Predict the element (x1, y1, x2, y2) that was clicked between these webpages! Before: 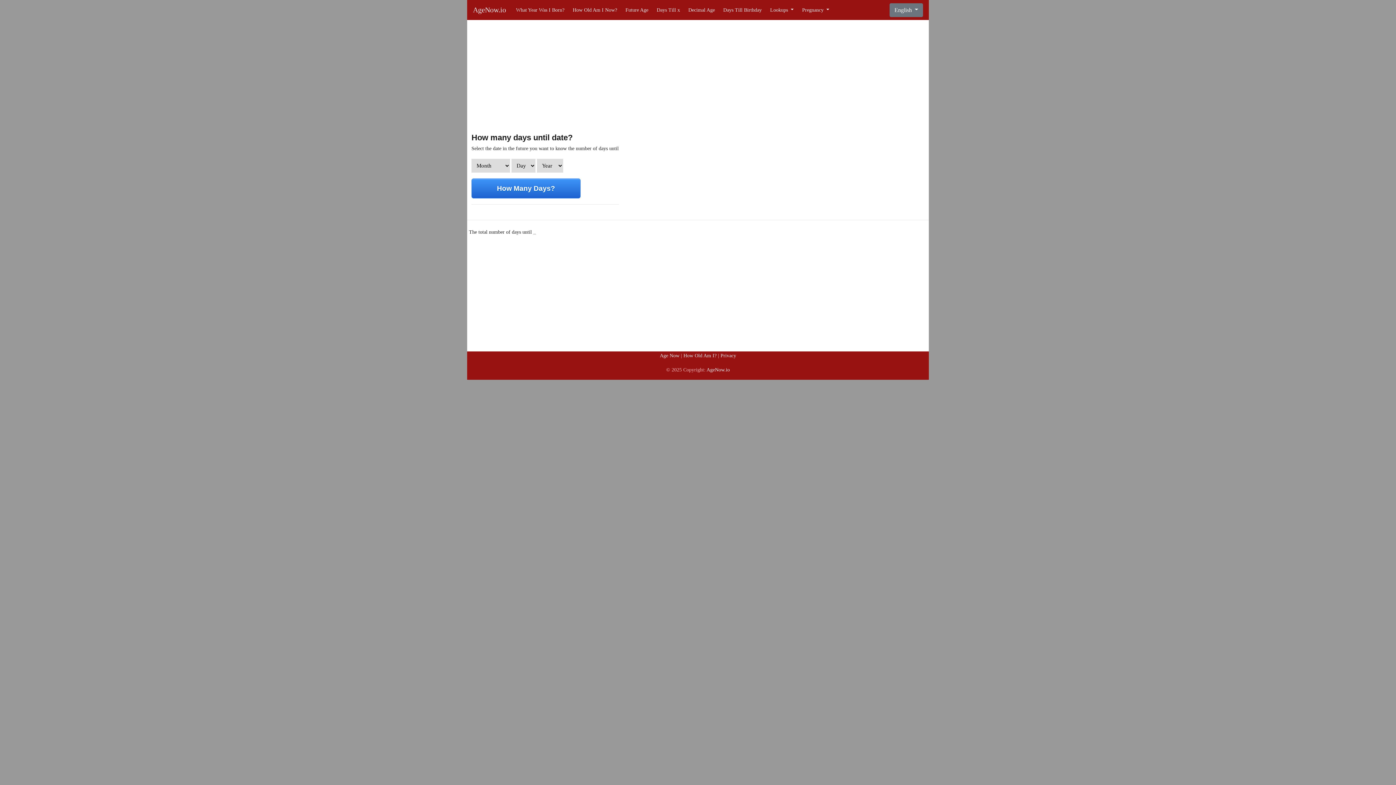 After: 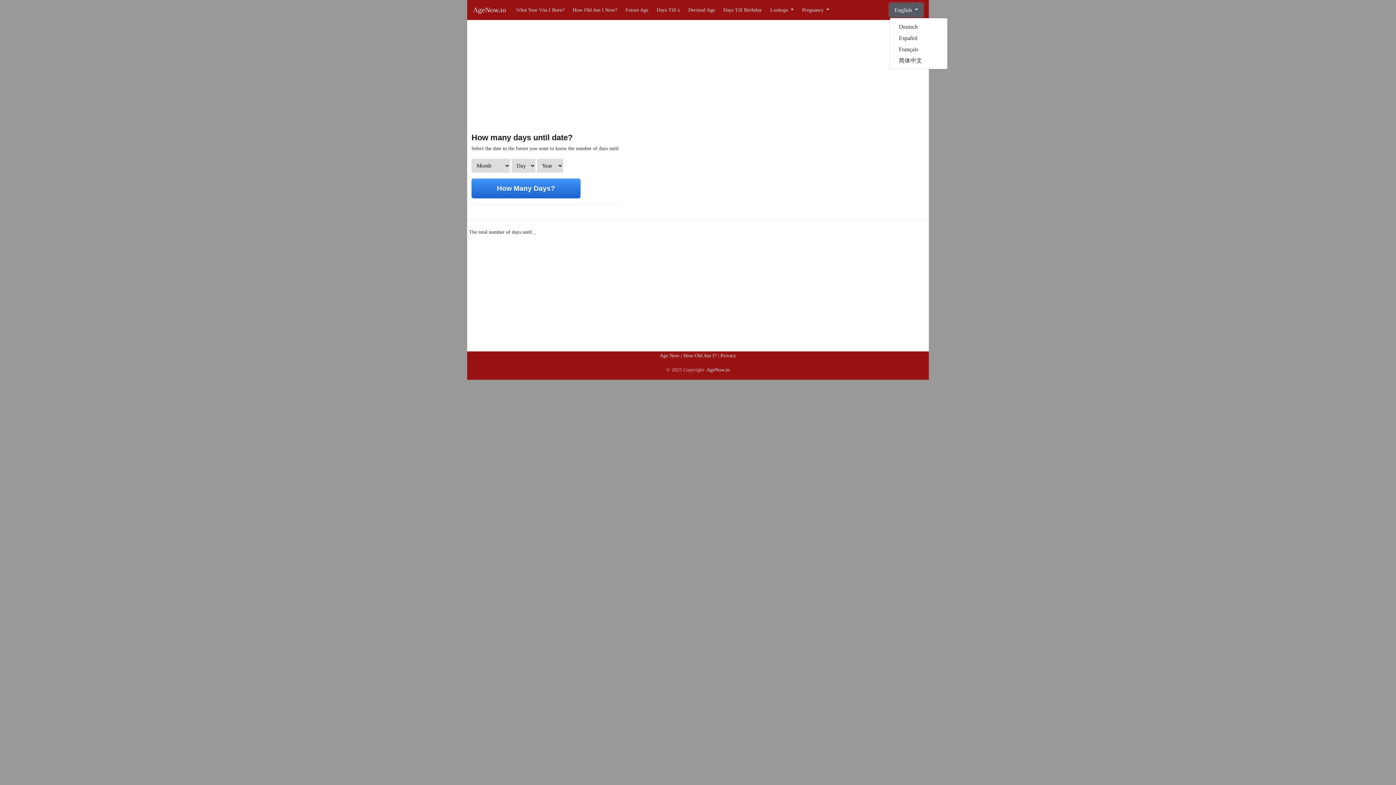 Action: bbox: (889, 3, 923, 16) label: English 